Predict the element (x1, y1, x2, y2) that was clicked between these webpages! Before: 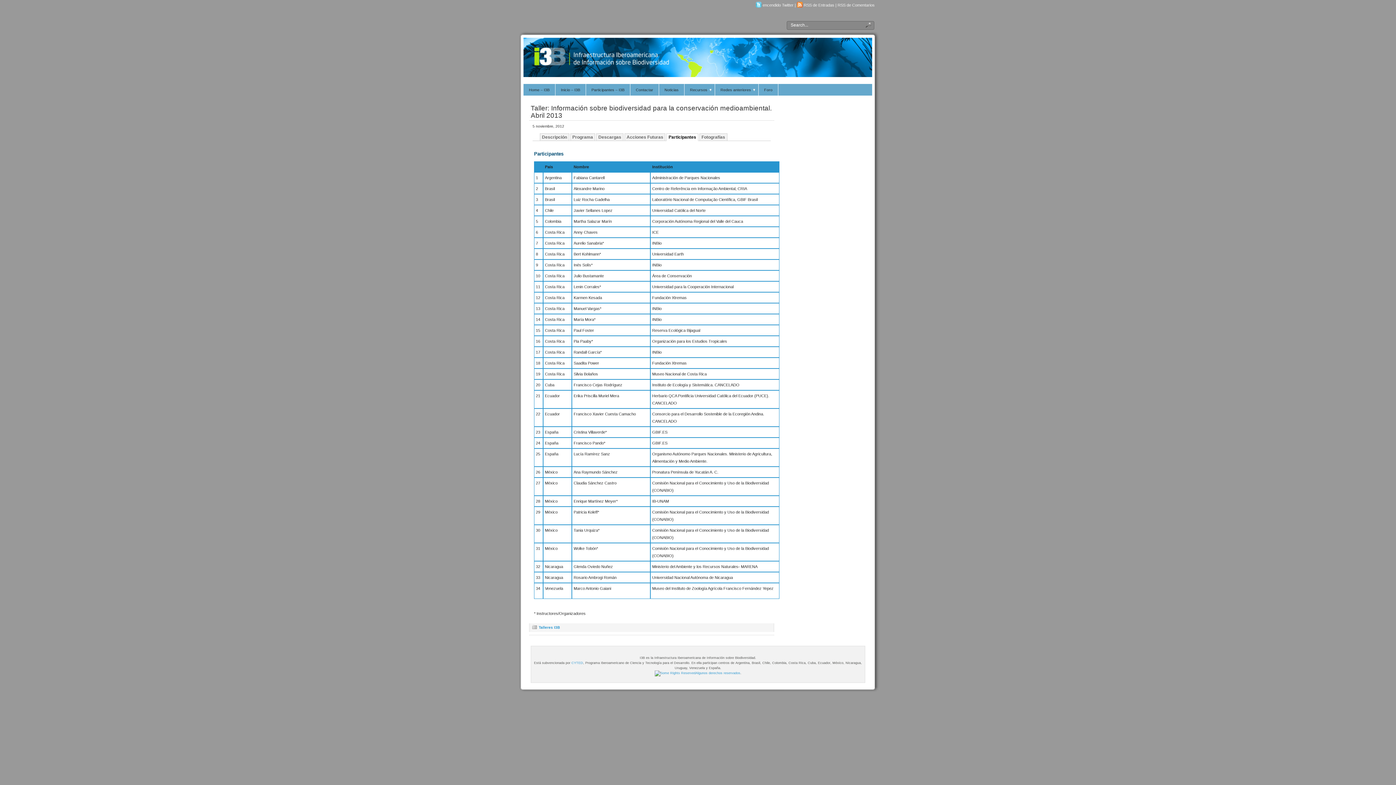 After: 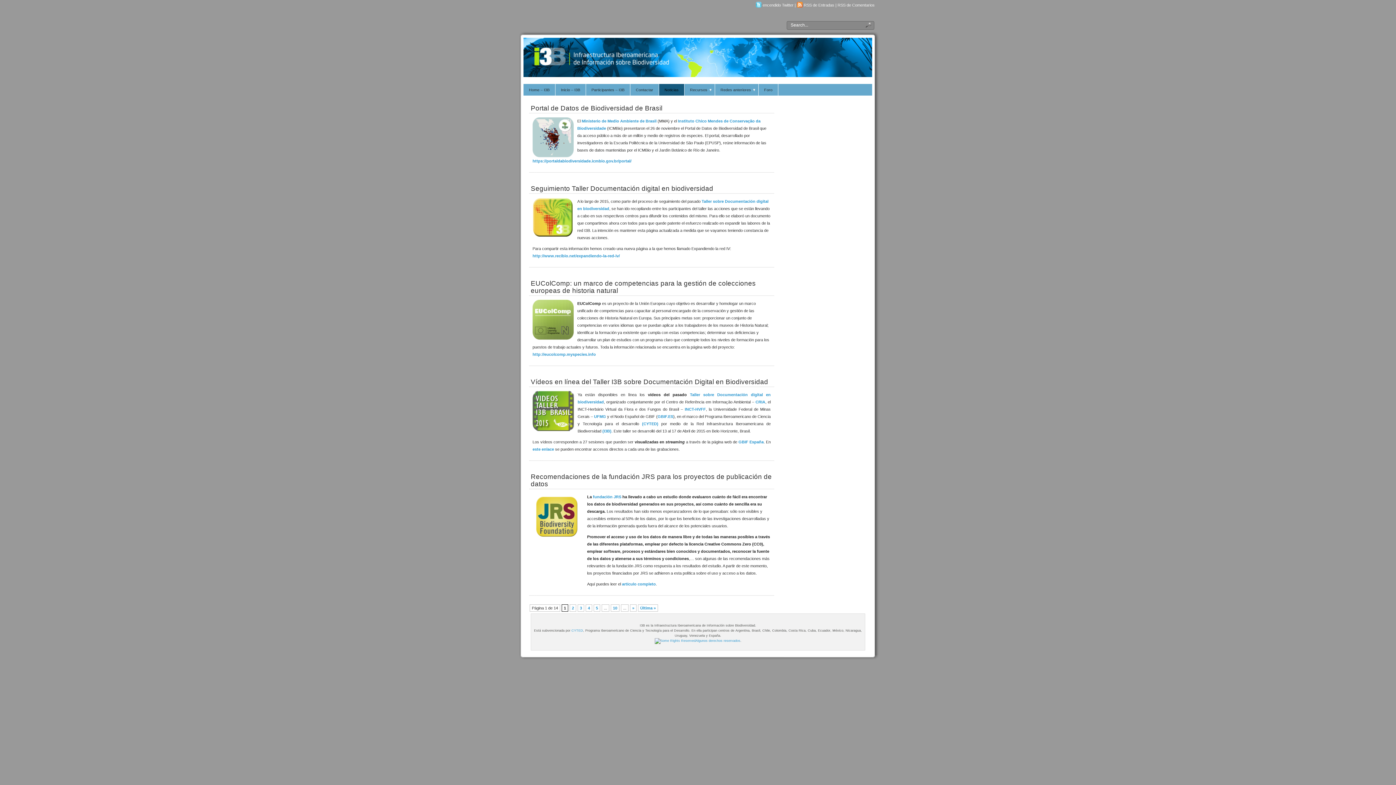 Action: label: Noticias bbox: (659, 84, 684, 95)